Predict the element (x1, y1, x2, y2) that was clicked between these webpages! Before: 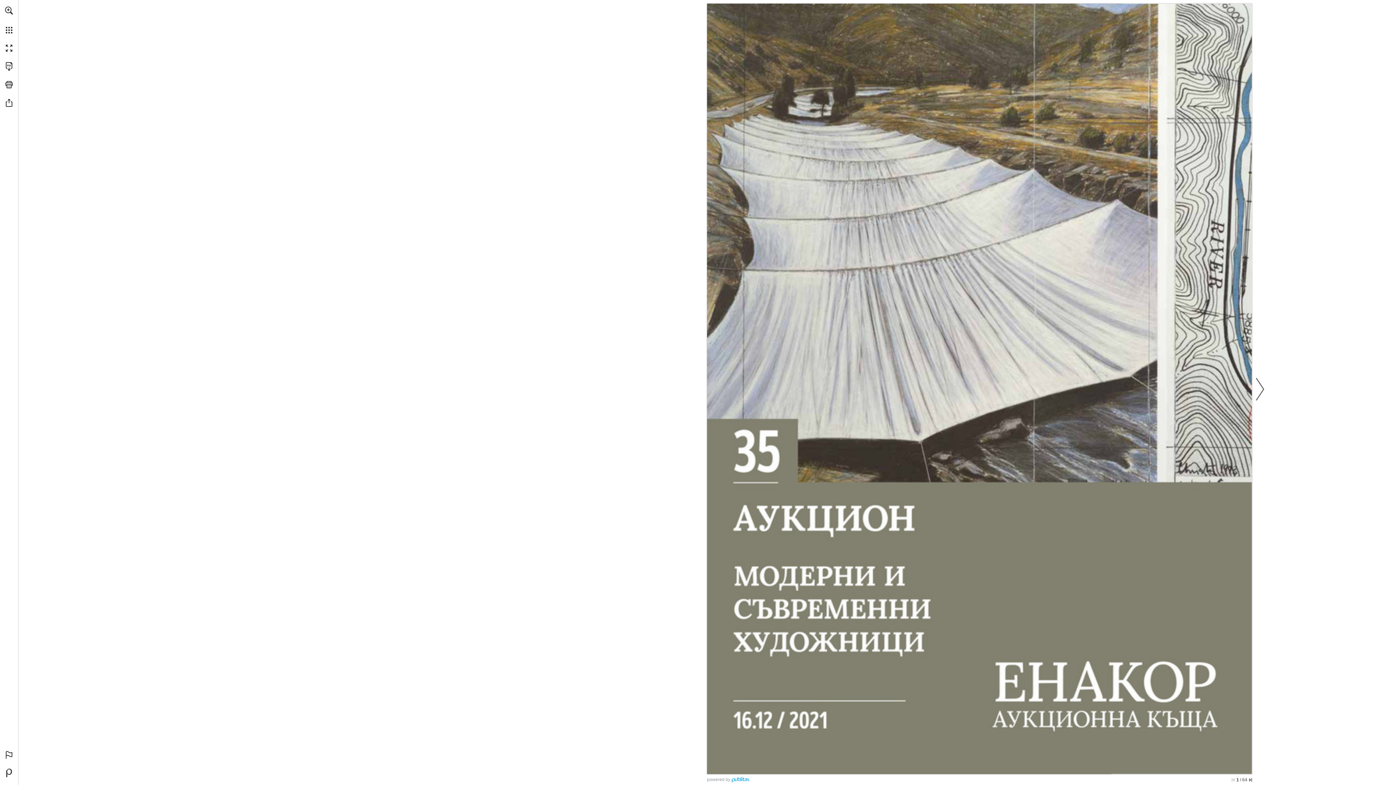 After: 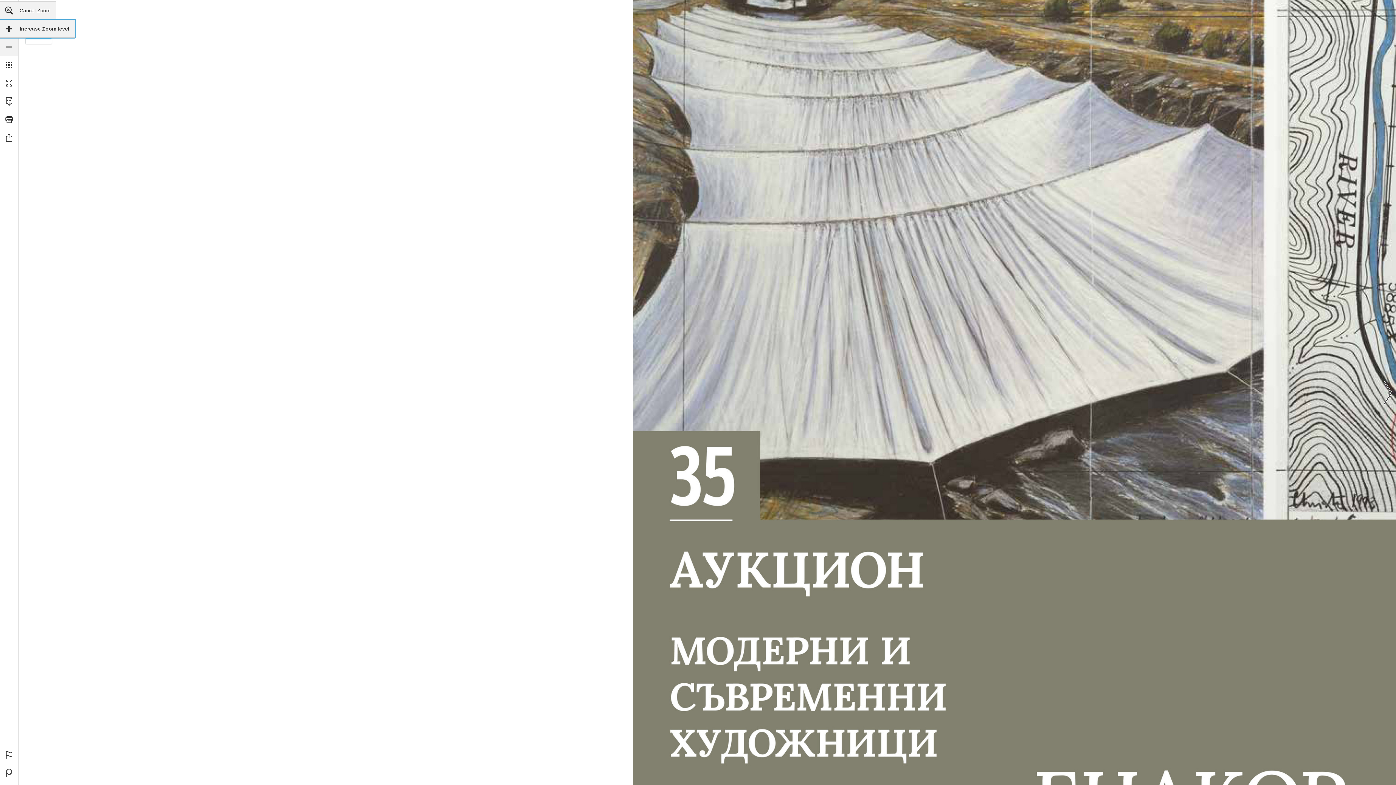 Action: bbox: (0, 1, 18, 19) label: Zoom in activates zoom function